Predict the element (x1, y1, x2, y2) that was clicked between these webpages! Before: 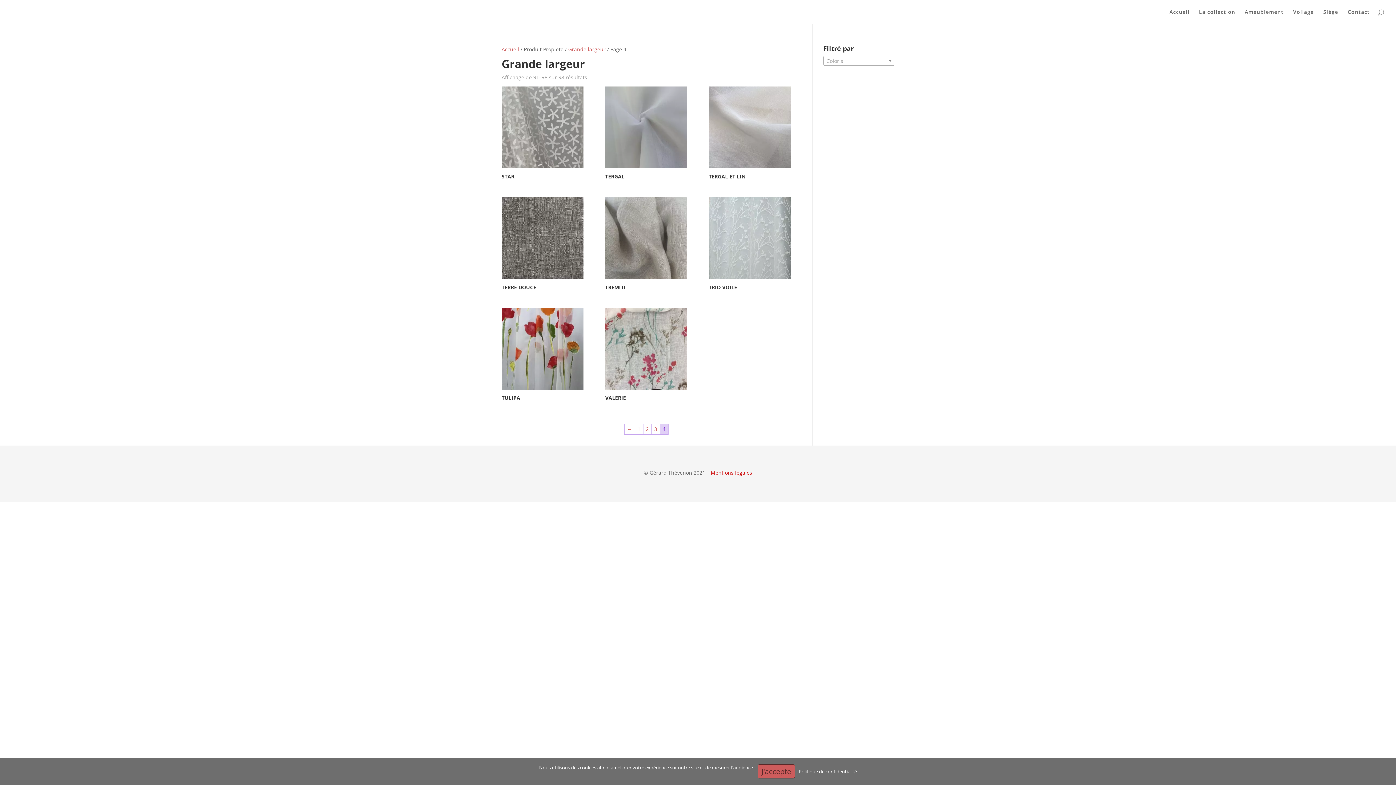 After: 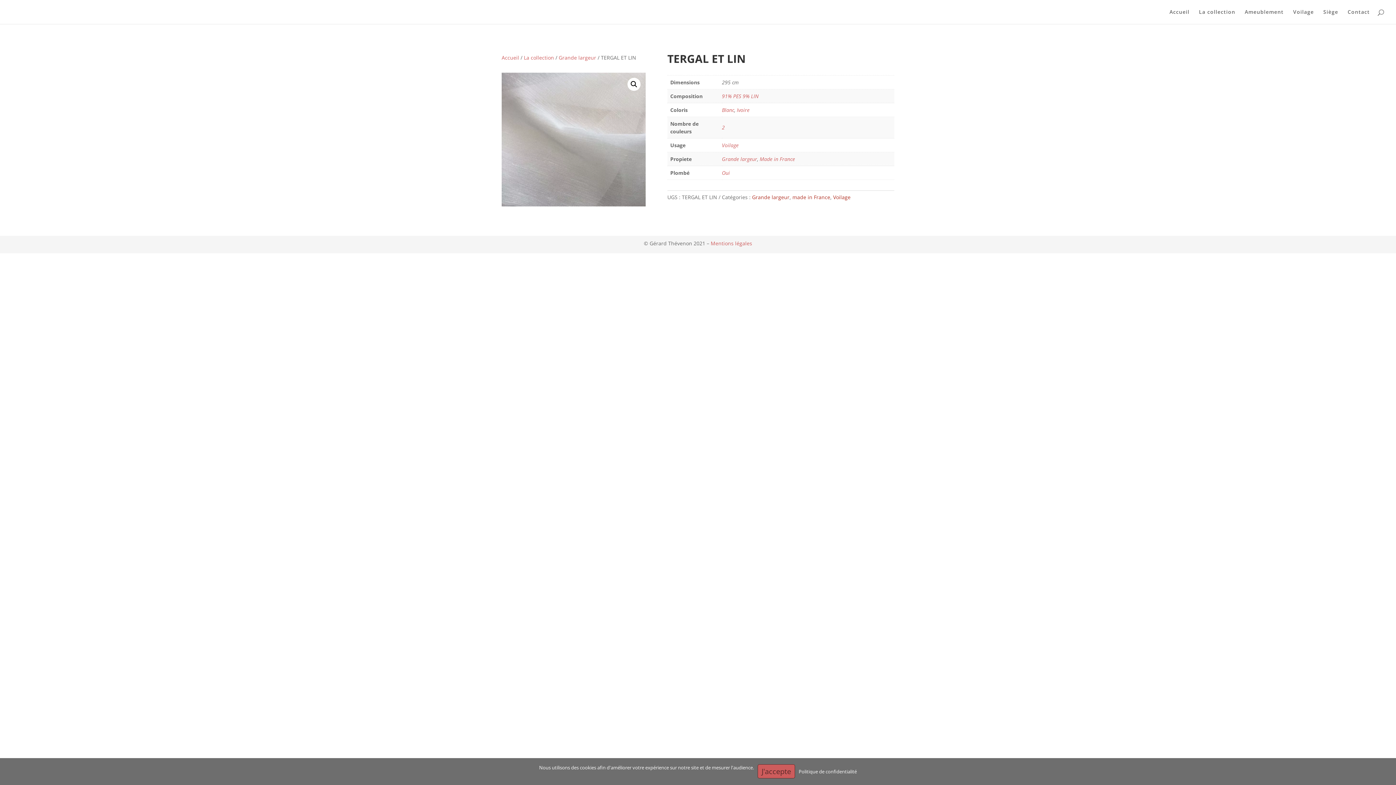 Action: bbox: (708, 86, 790, 181) label: TERGAL ET LIN